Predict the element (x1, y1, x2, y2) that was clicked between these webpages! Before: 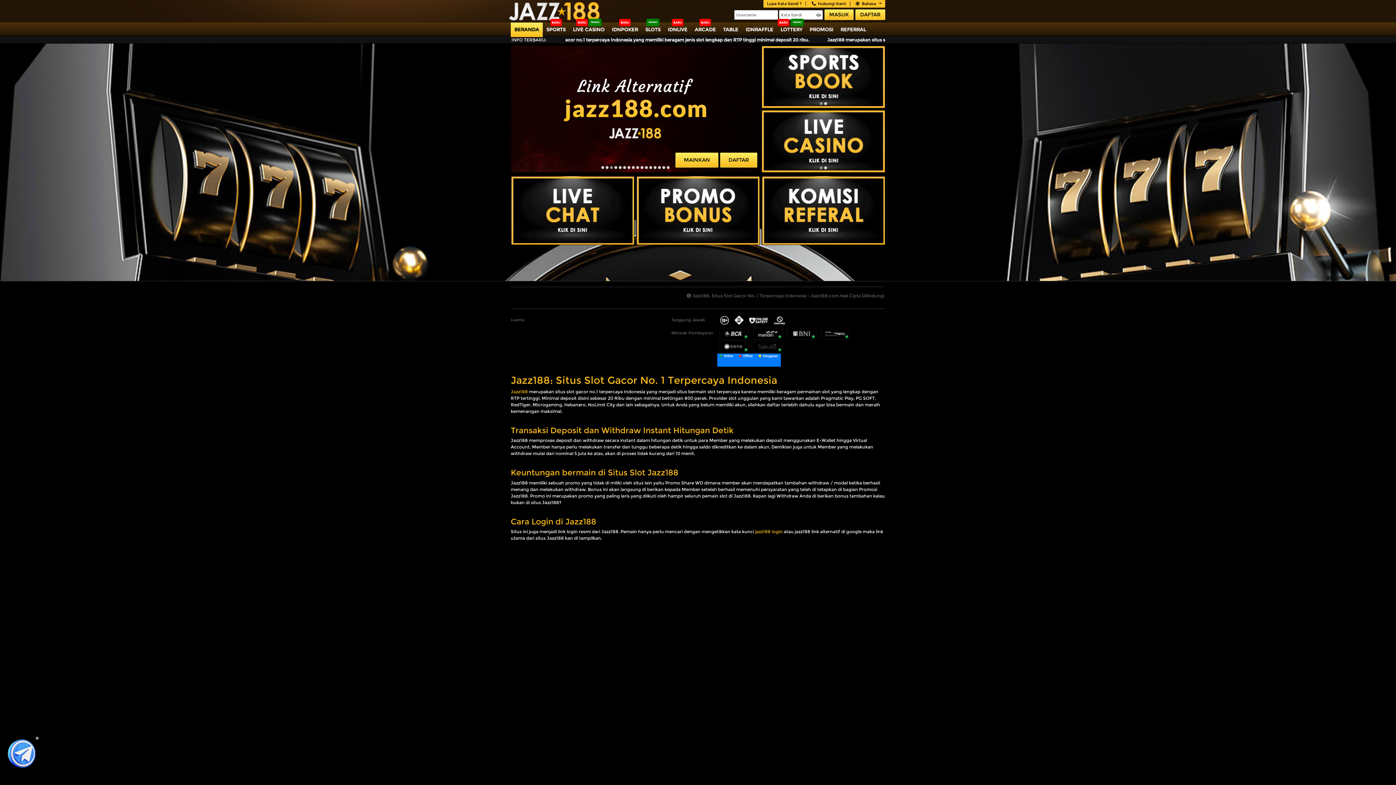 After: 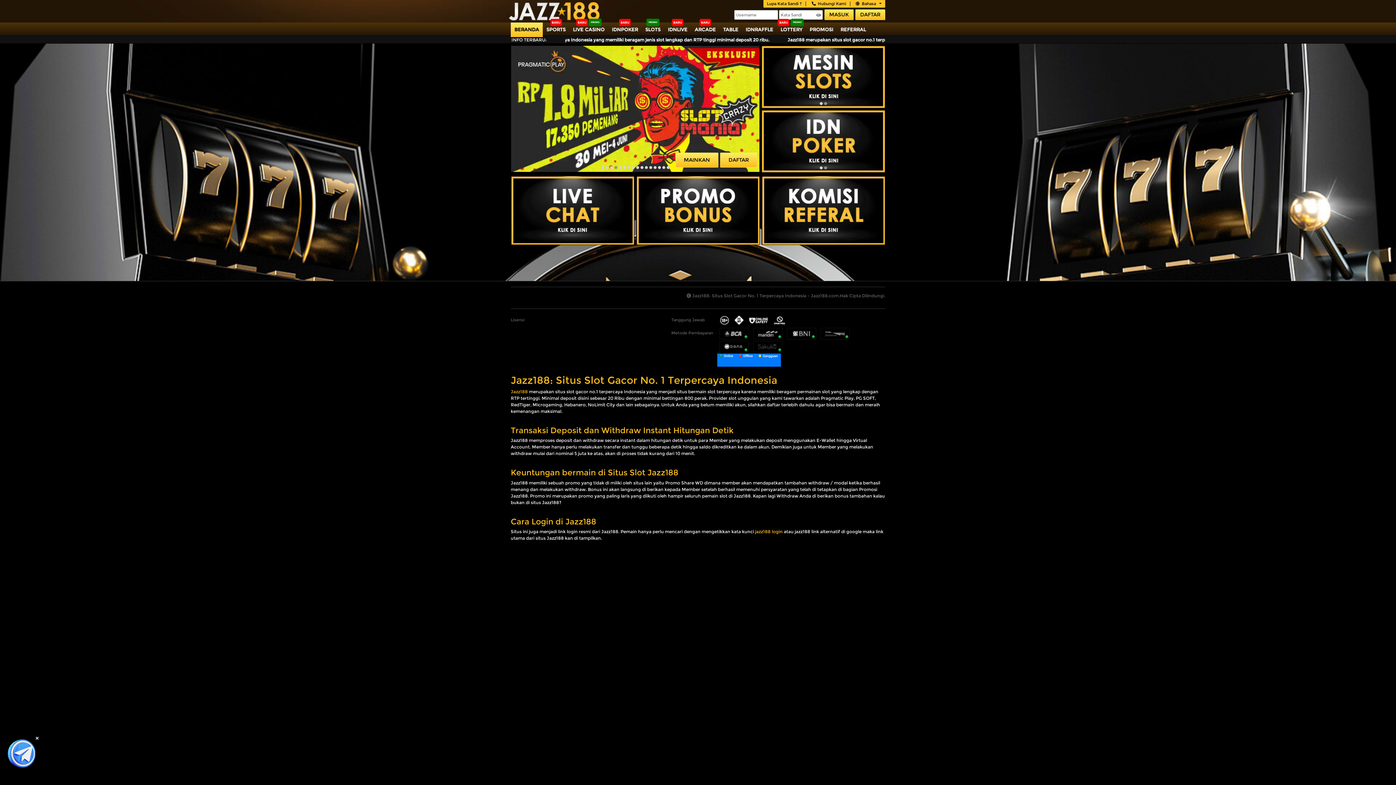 Action: bbox: (755, 529, 782, 534) label: jazz188 login